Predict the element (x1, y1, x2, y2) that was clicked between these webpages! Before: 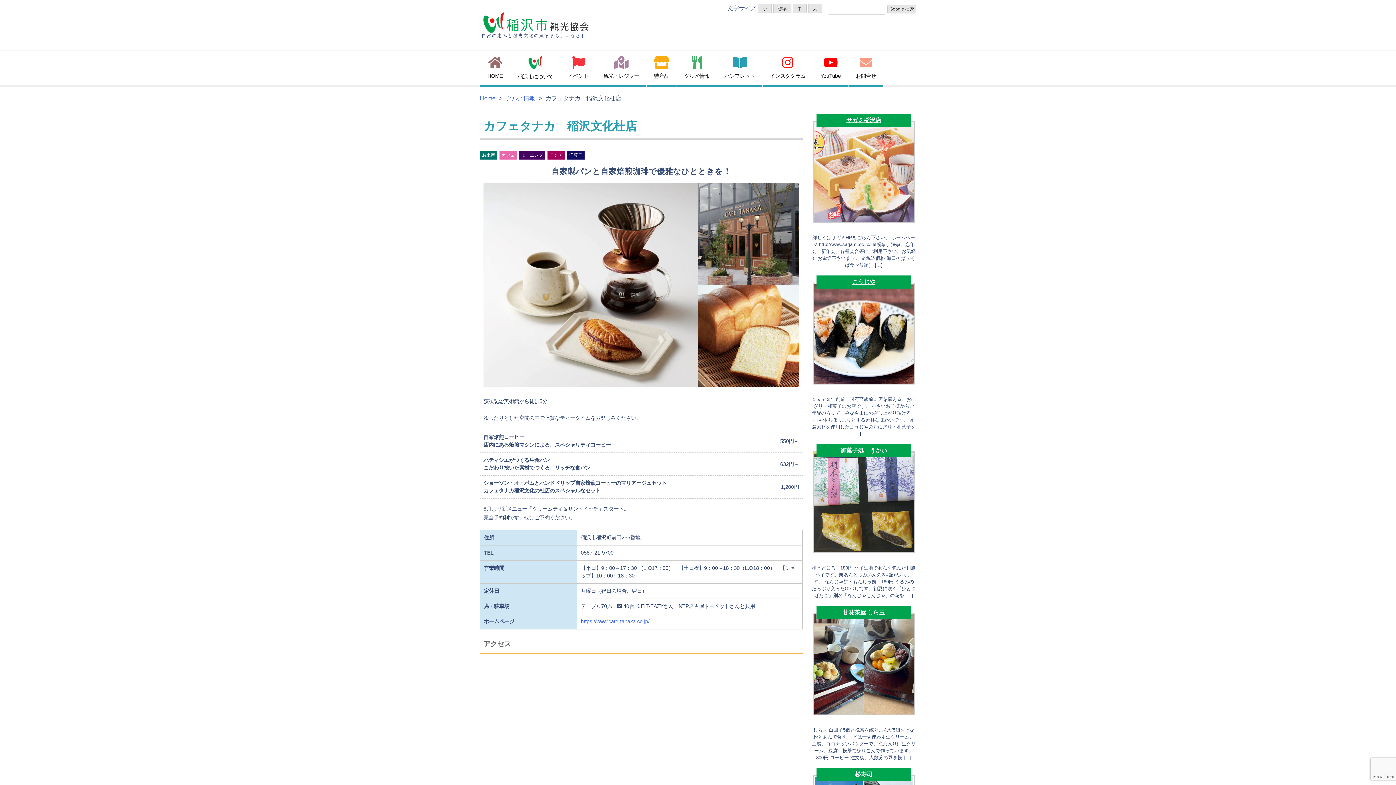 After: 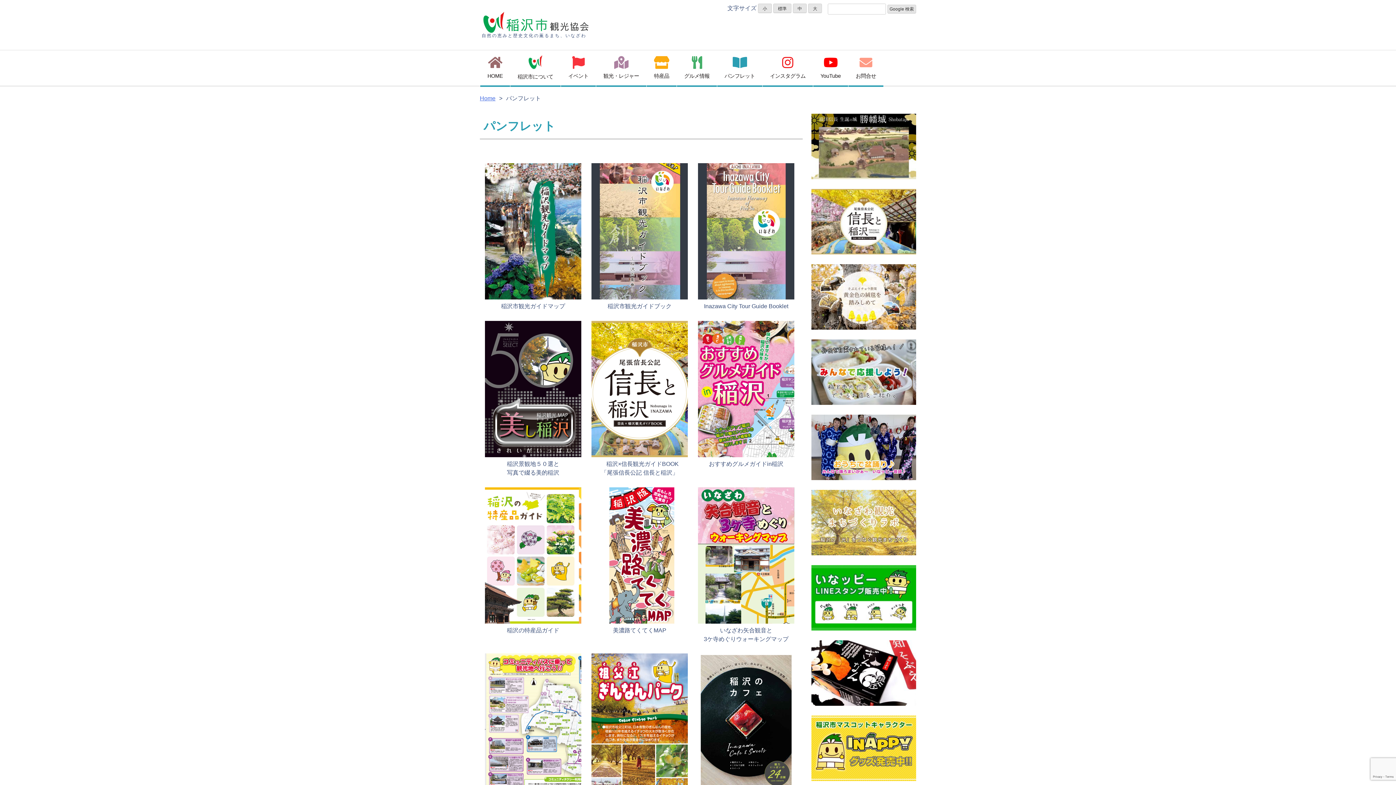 Action: label: 
パンフレット bbox: (717, 50, 762, 86)